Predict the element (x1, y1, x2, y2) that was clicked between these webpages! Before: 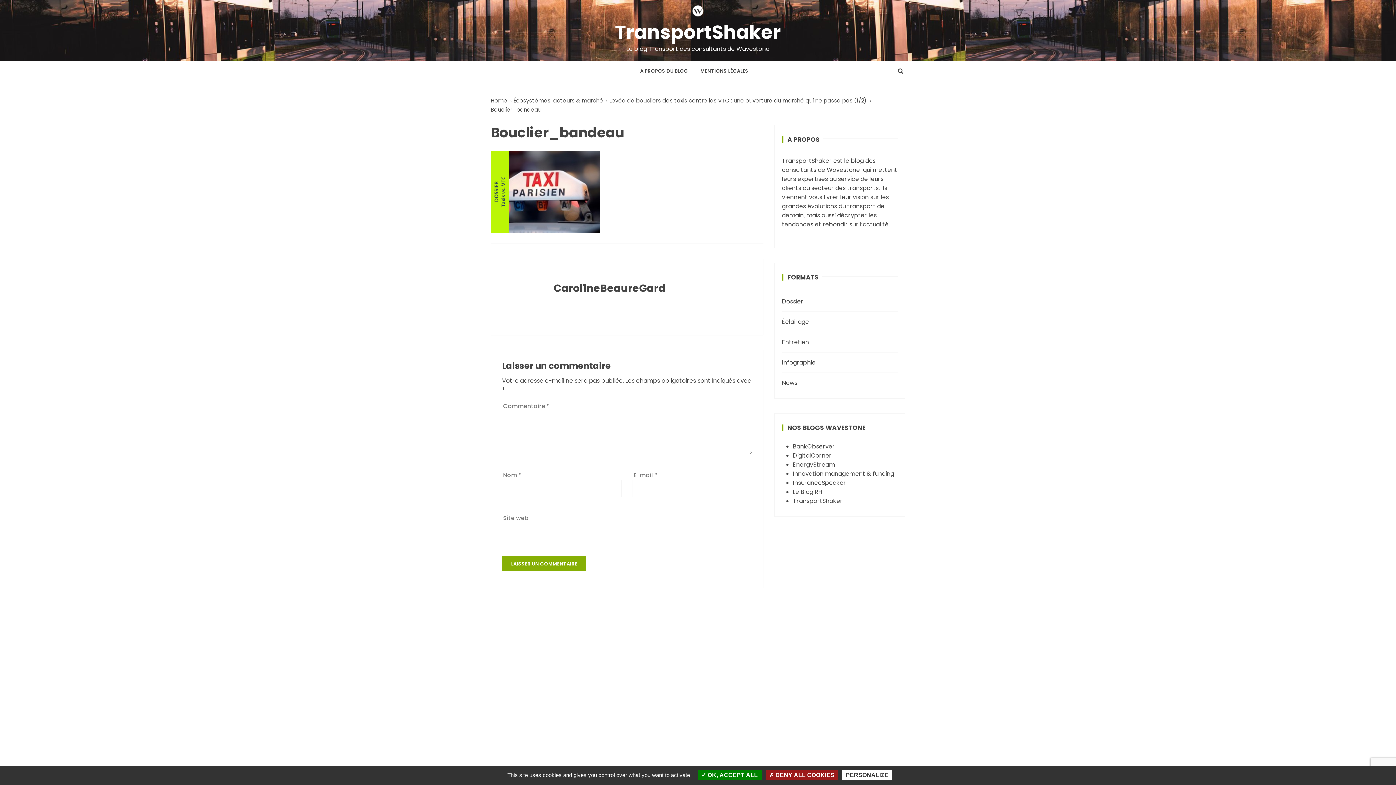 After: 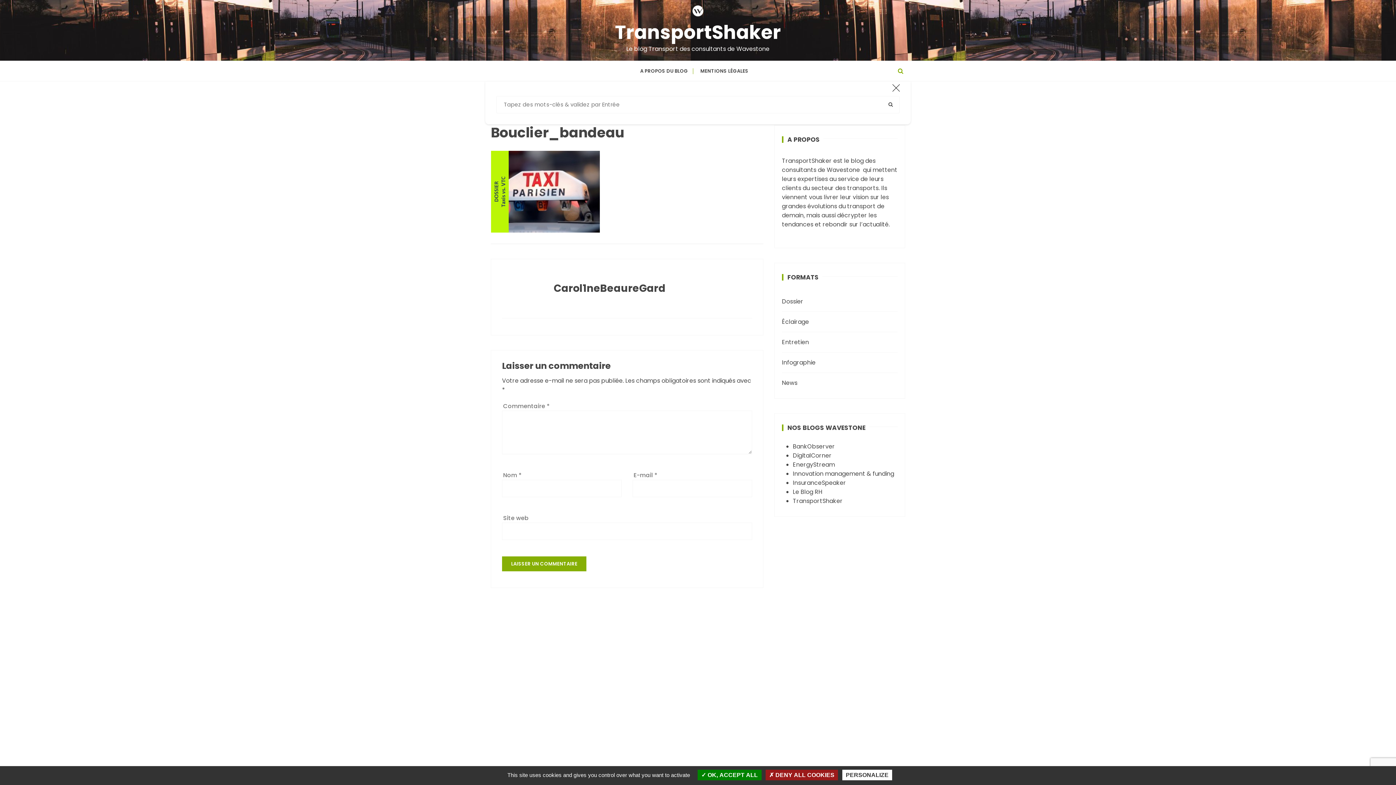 Action: bbox: (898, 63, 903, 78)